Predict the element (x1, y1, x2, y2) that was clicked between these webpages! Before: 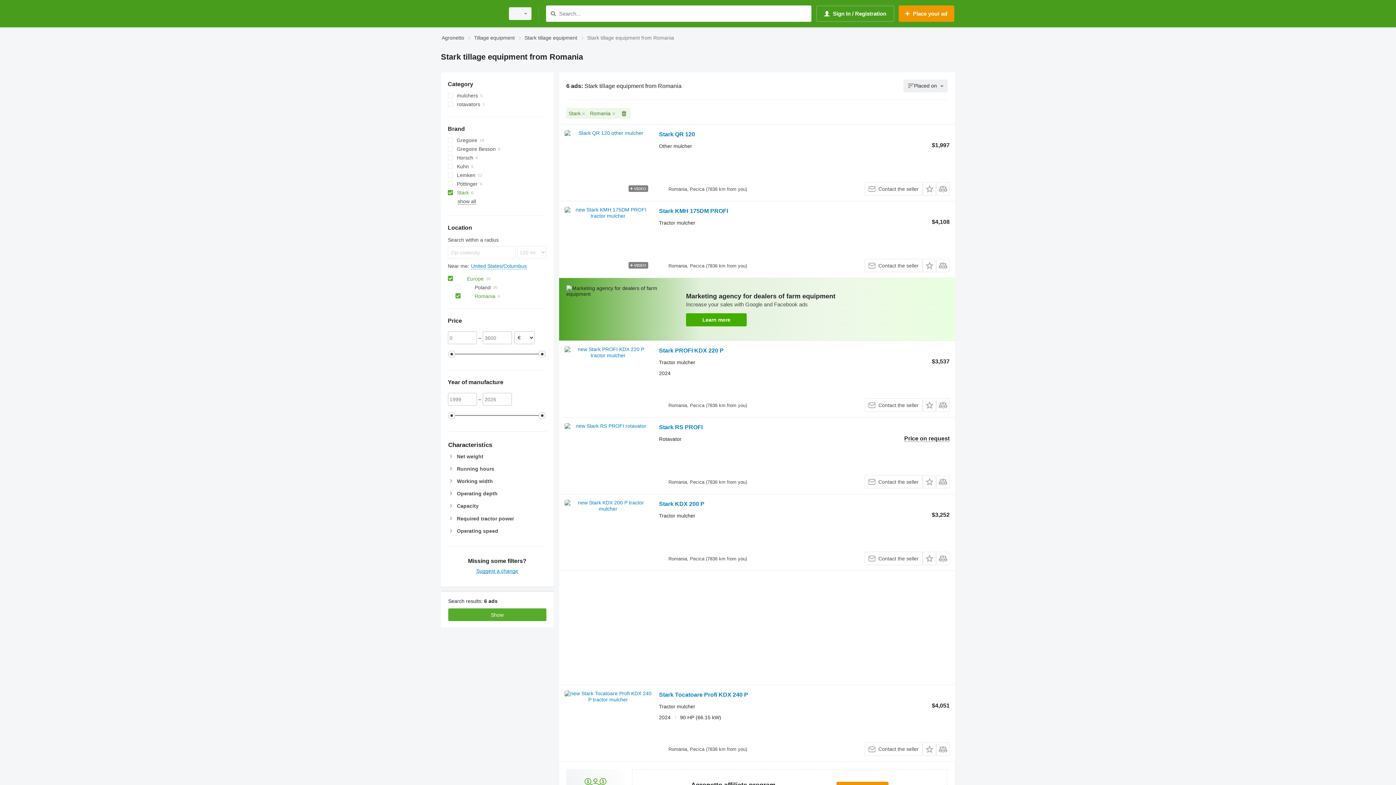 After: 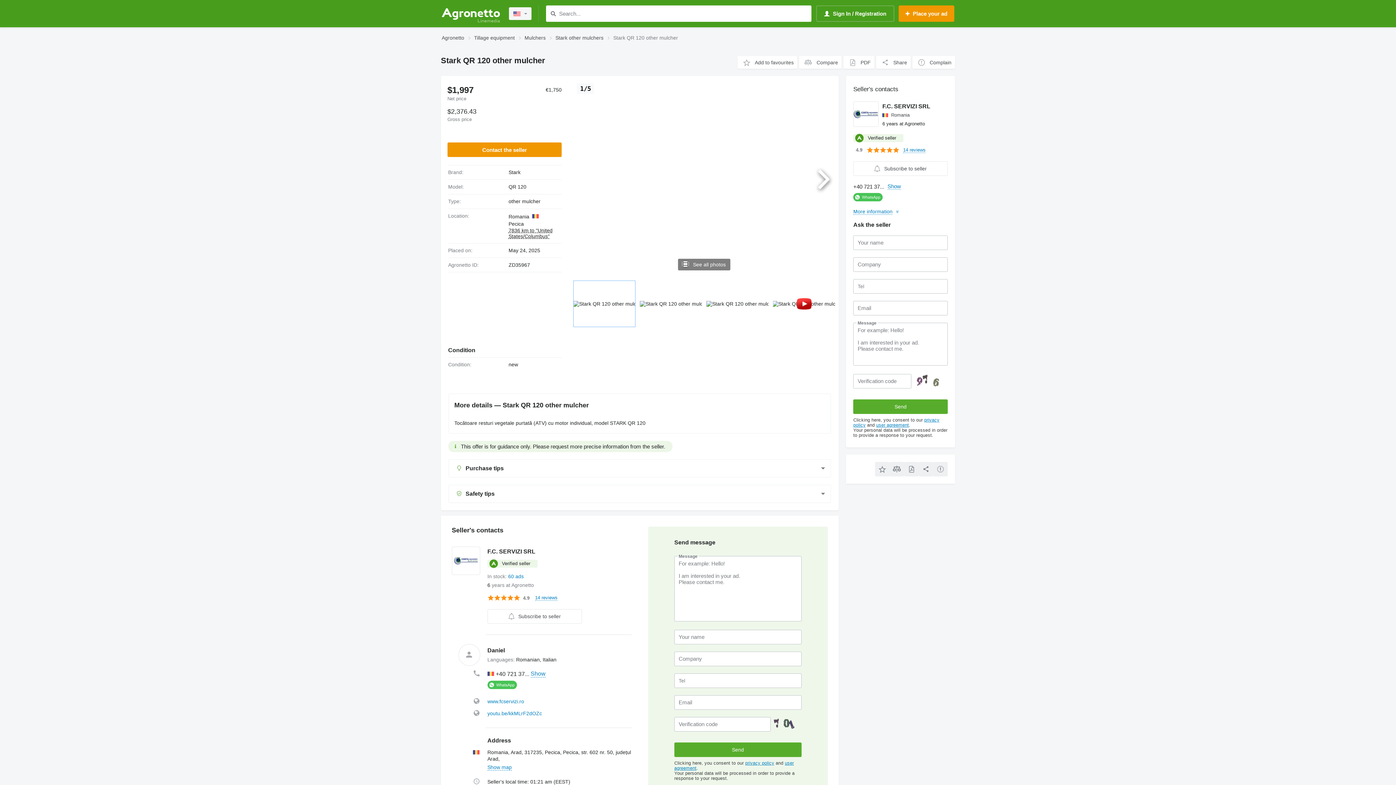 Action: bbox: (564, 130, 651, 195)